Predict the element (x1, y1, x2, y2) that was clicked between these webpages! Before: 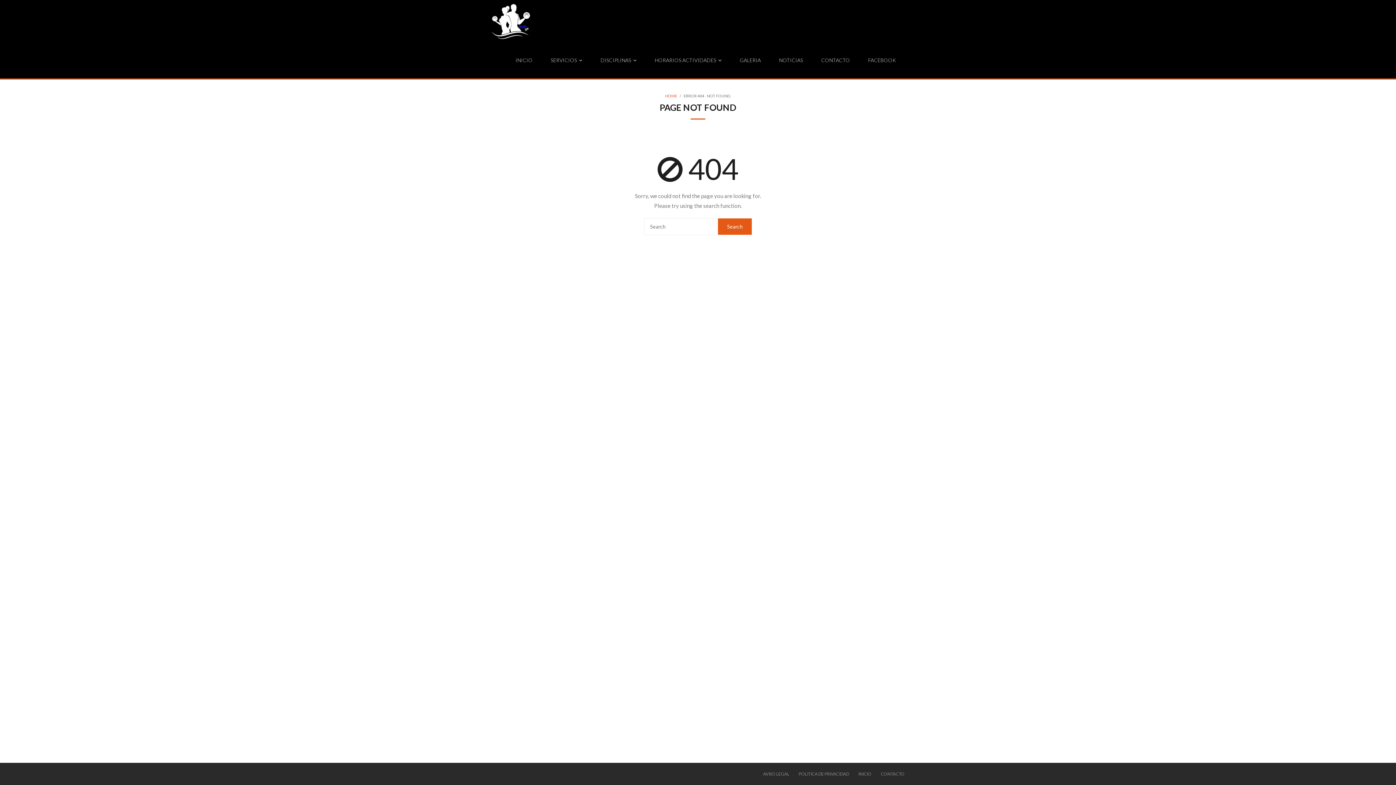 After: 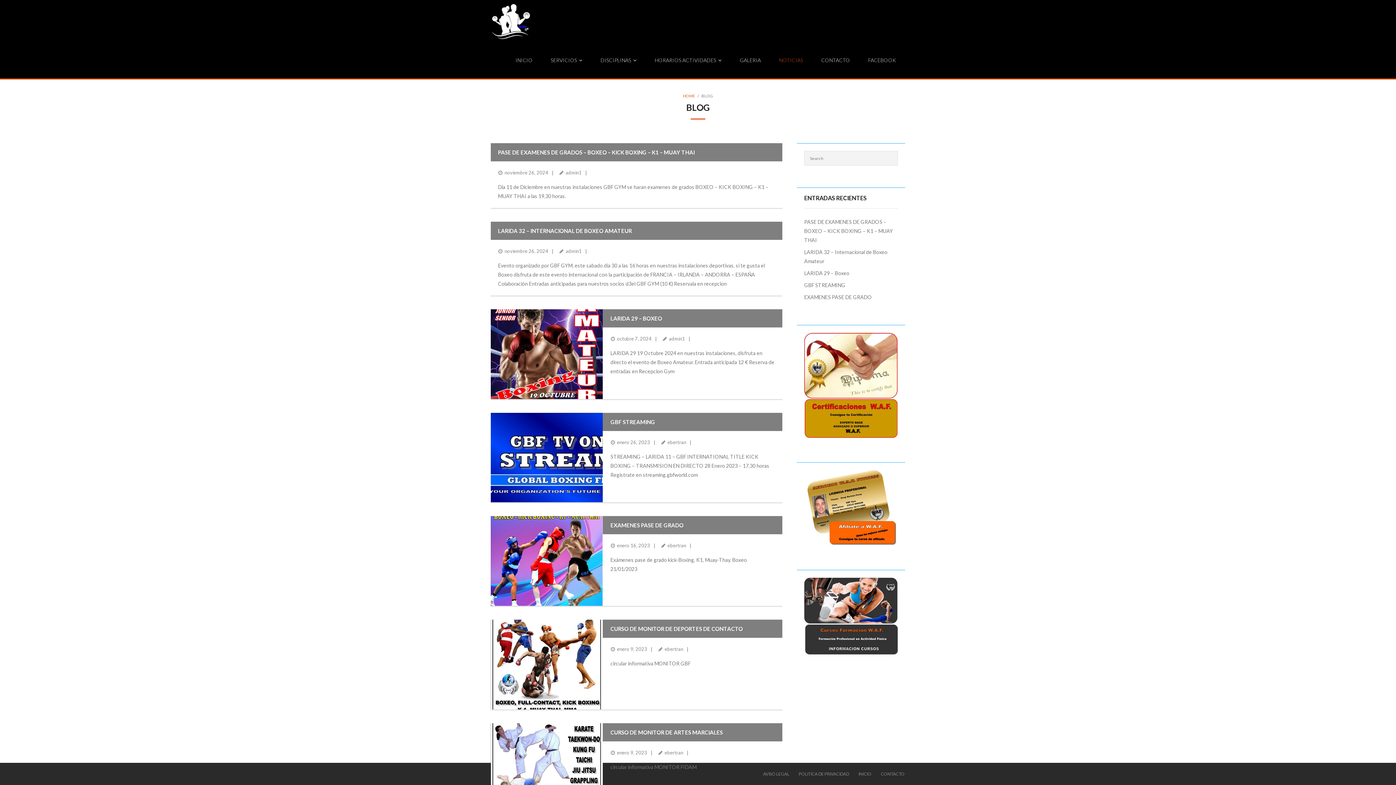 Action: bbox: (770, 47, 812, 73) label: NOTICIAS